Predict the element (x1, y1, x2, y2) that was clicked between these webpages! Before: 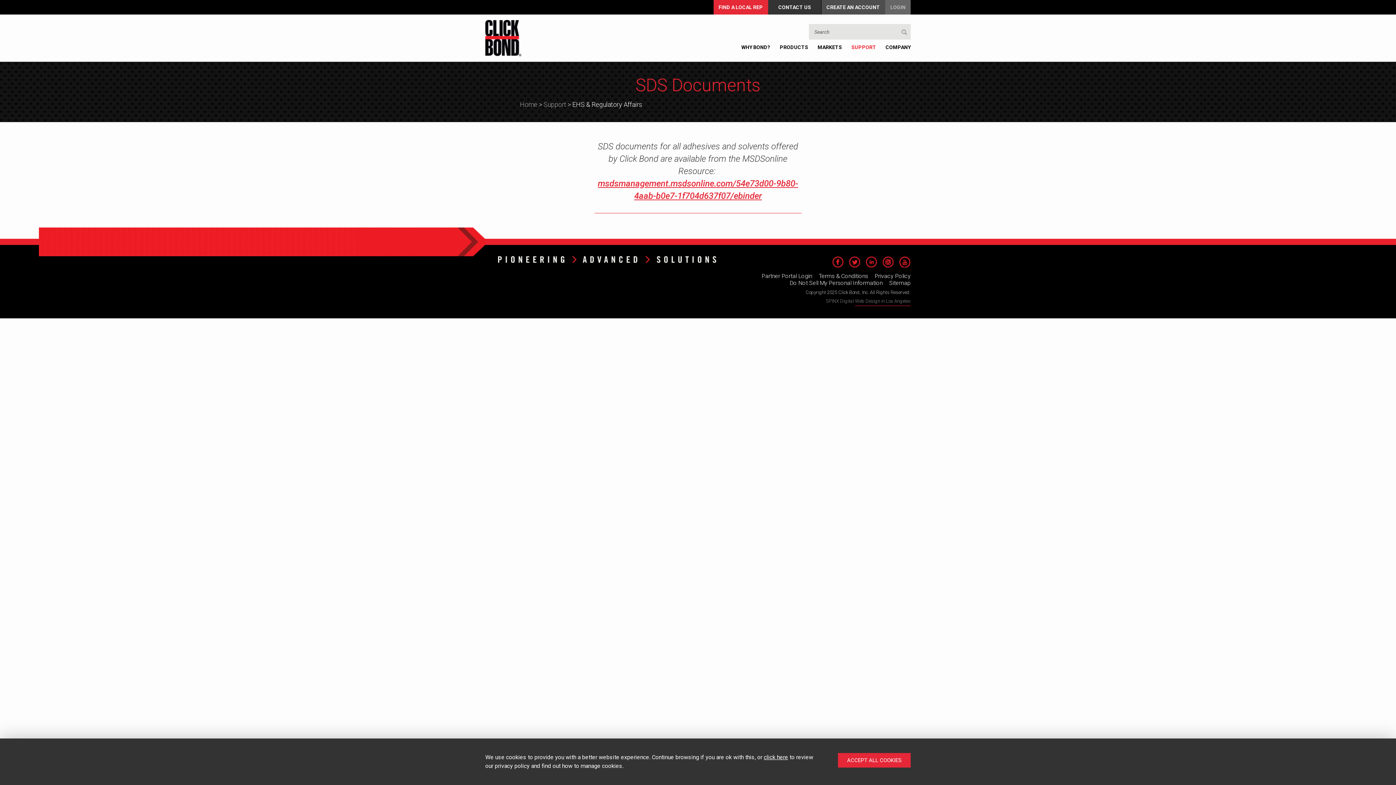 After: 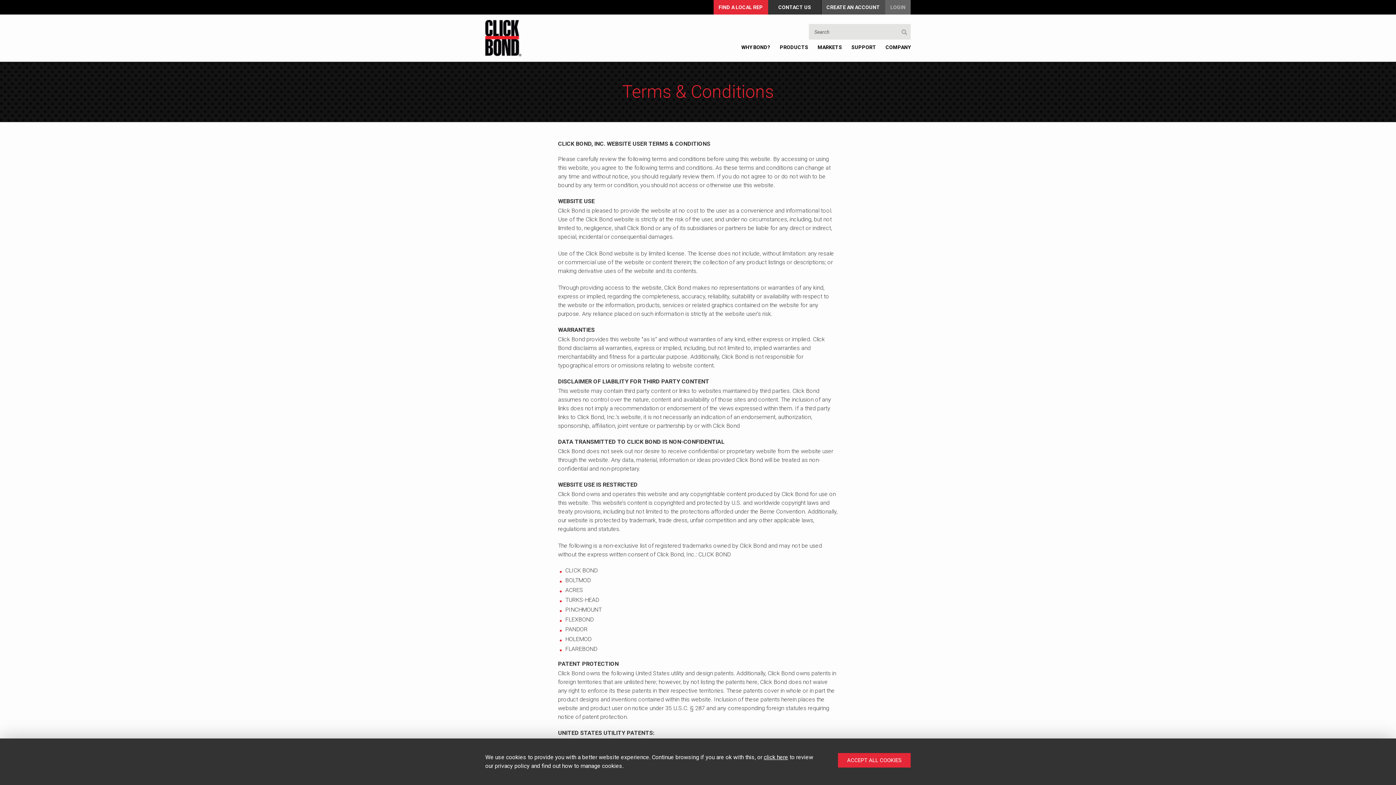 Action: label: Terms & Conditions bbox: (818, 272, 868, 279)